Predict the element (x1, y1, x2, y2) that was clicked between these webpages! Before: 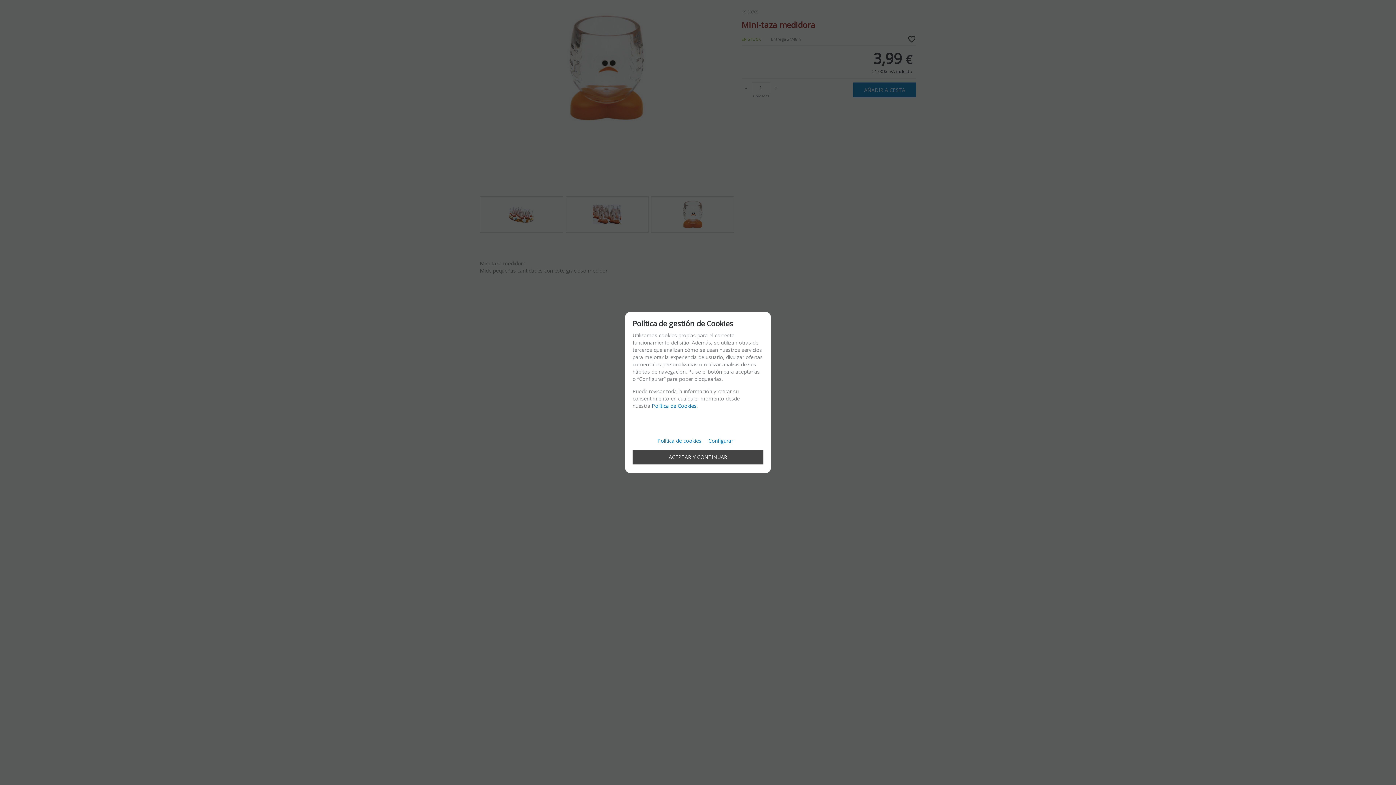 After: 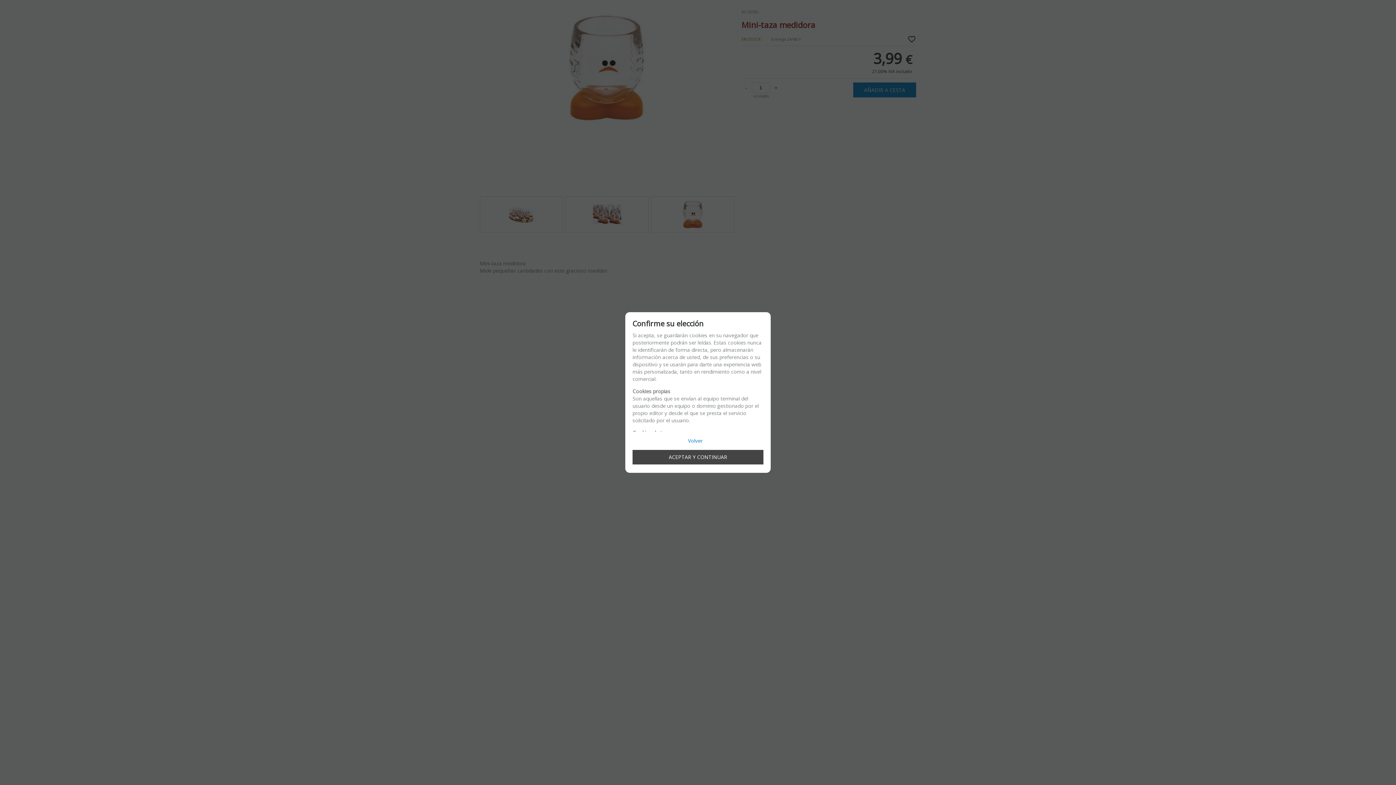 Action: bbox: (708, 432, 738, 446) label: Configurar